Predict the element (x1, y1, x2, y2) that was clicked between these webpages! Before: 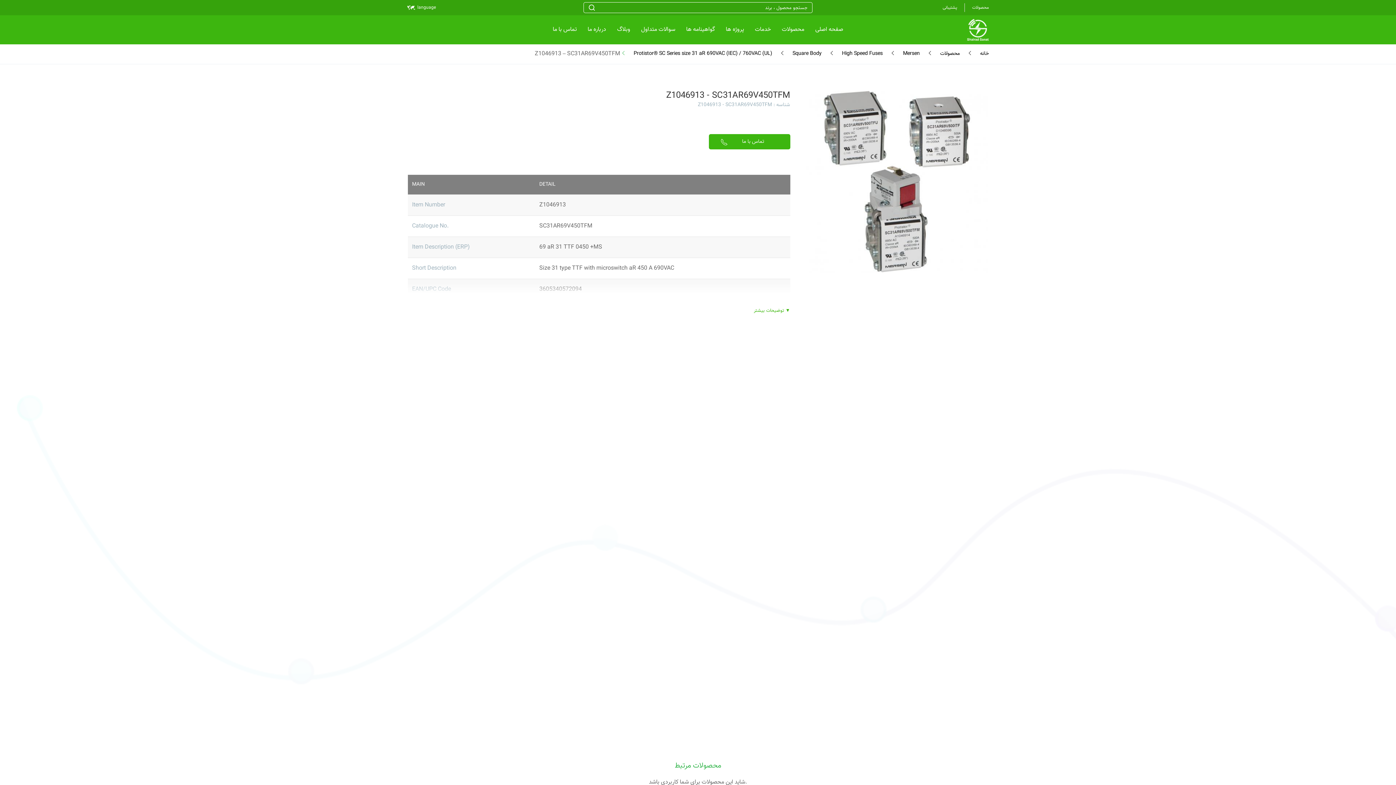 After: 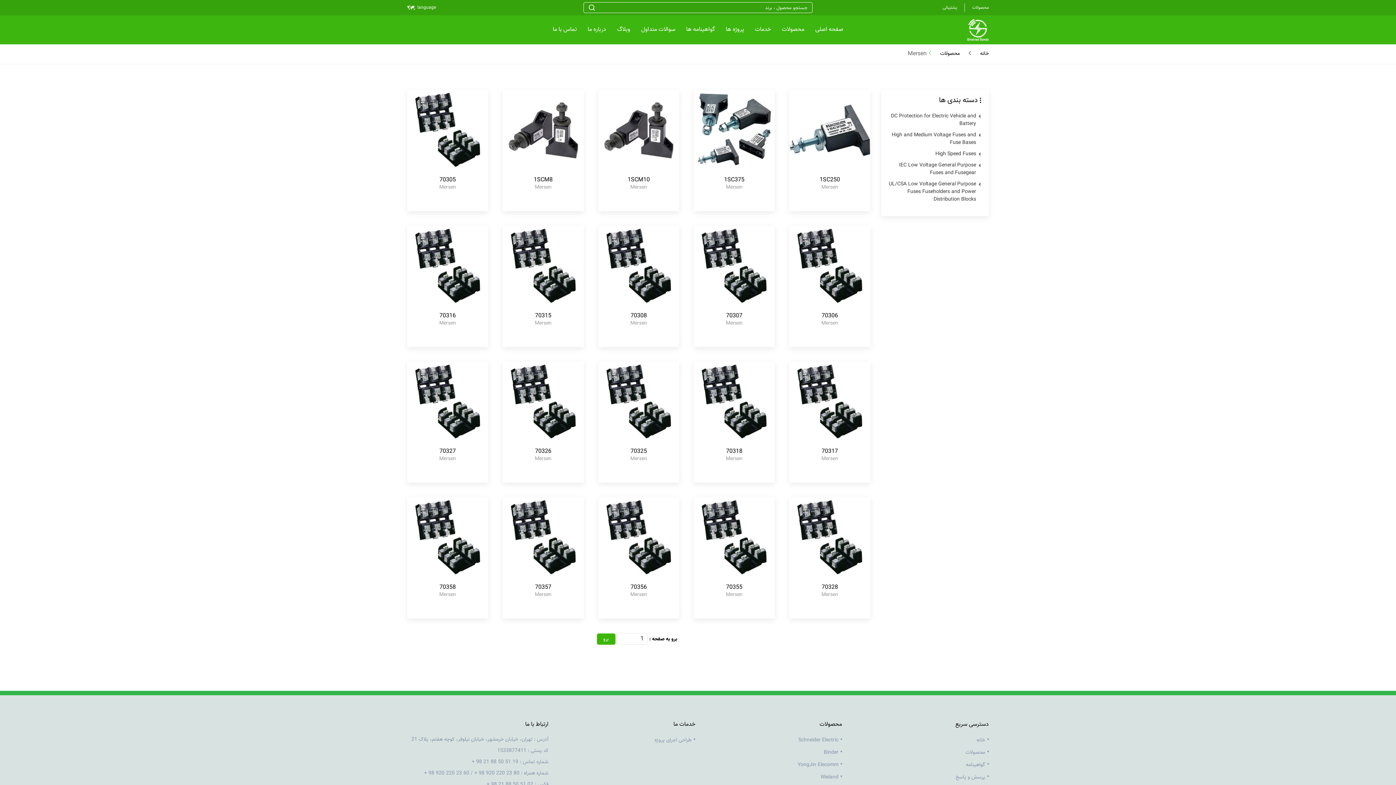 Action: bbox: (903, 49, 920, 57) label: Mersen